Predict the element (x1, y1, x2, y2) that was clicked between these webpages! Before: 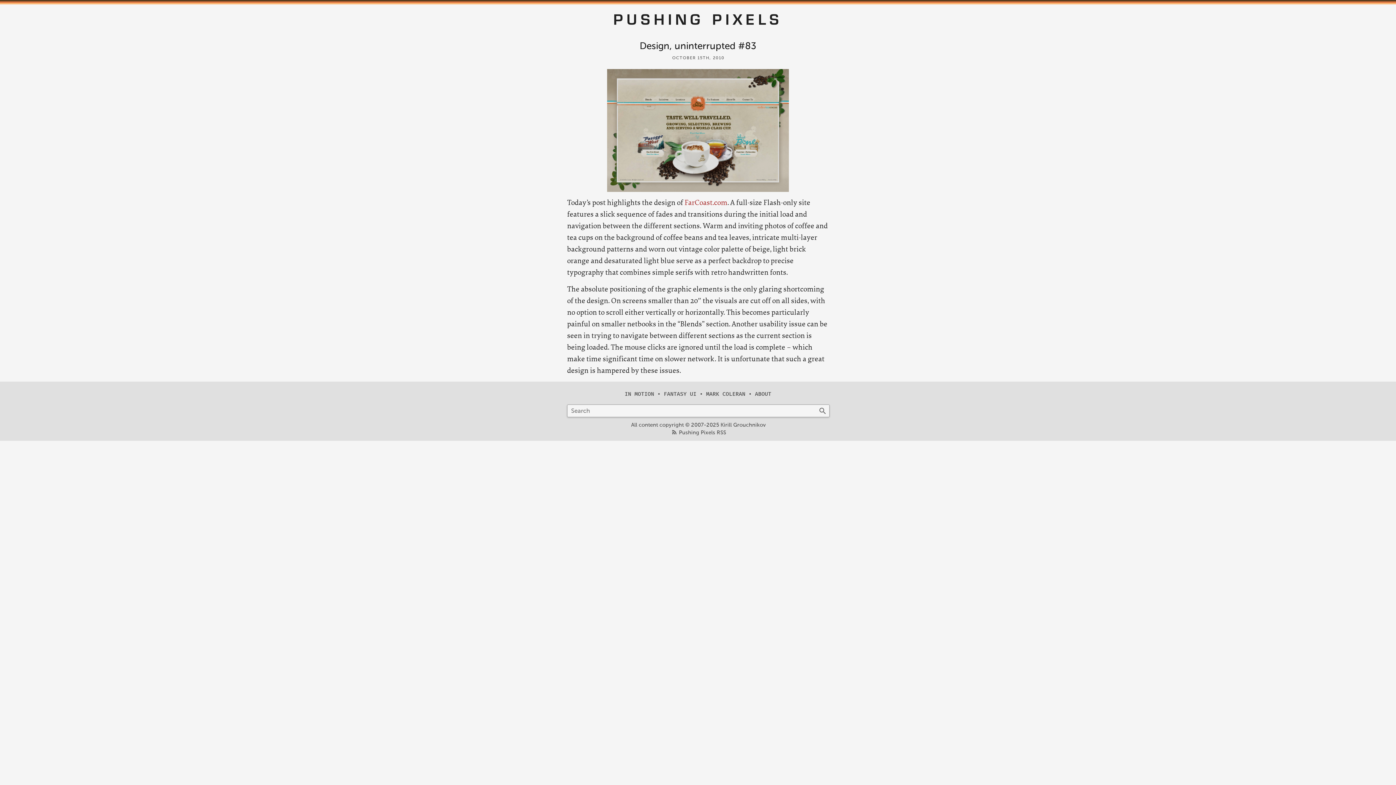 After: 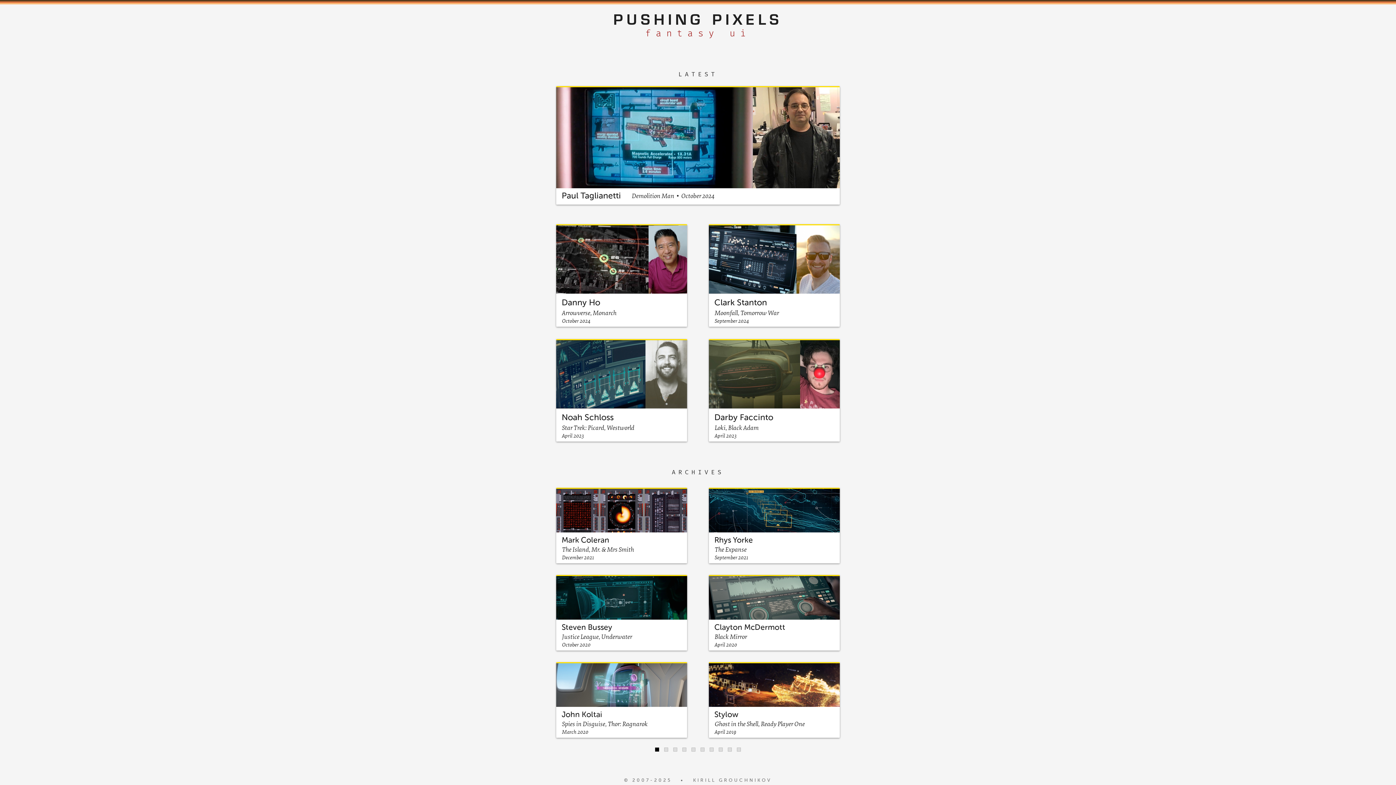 Action: label: FANTASY UI bbox: (663, 391, 696, 397)